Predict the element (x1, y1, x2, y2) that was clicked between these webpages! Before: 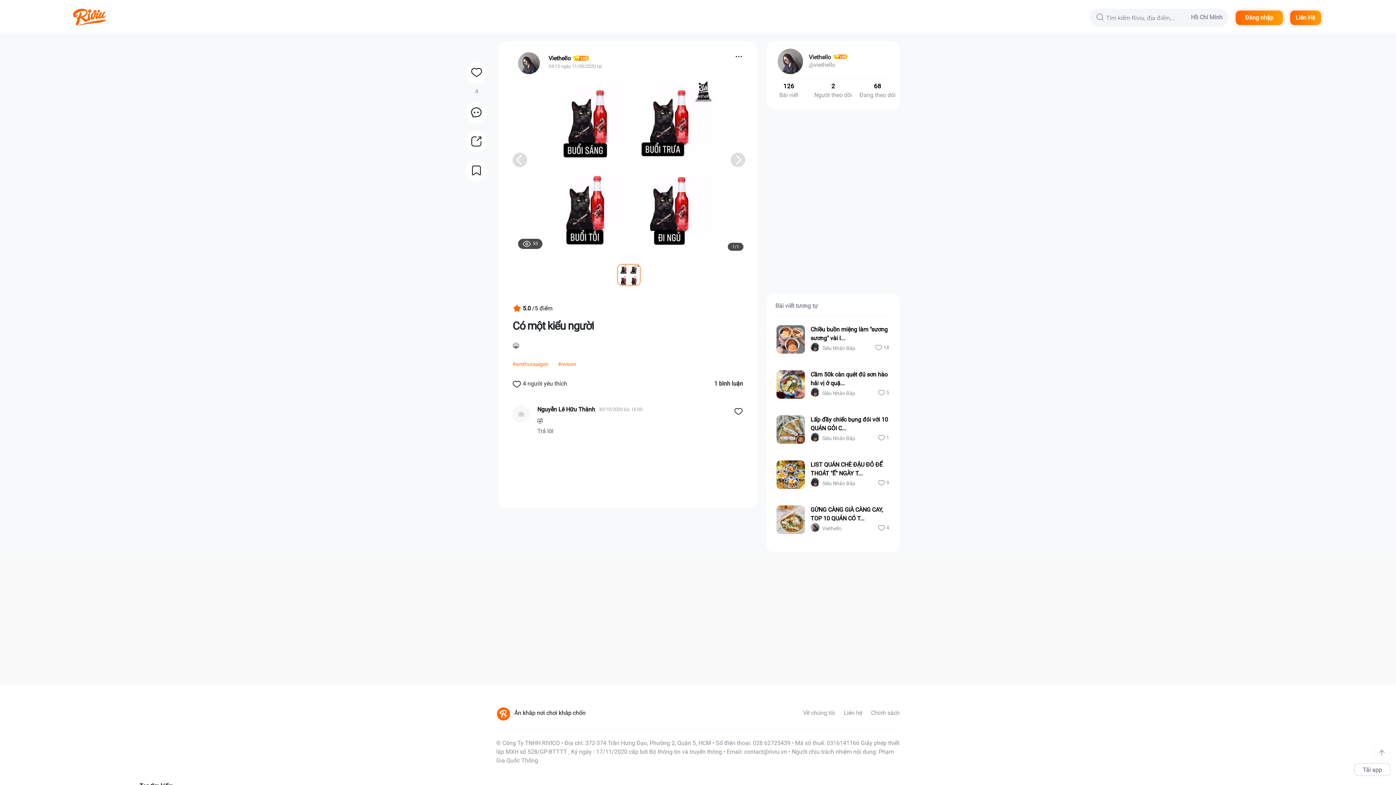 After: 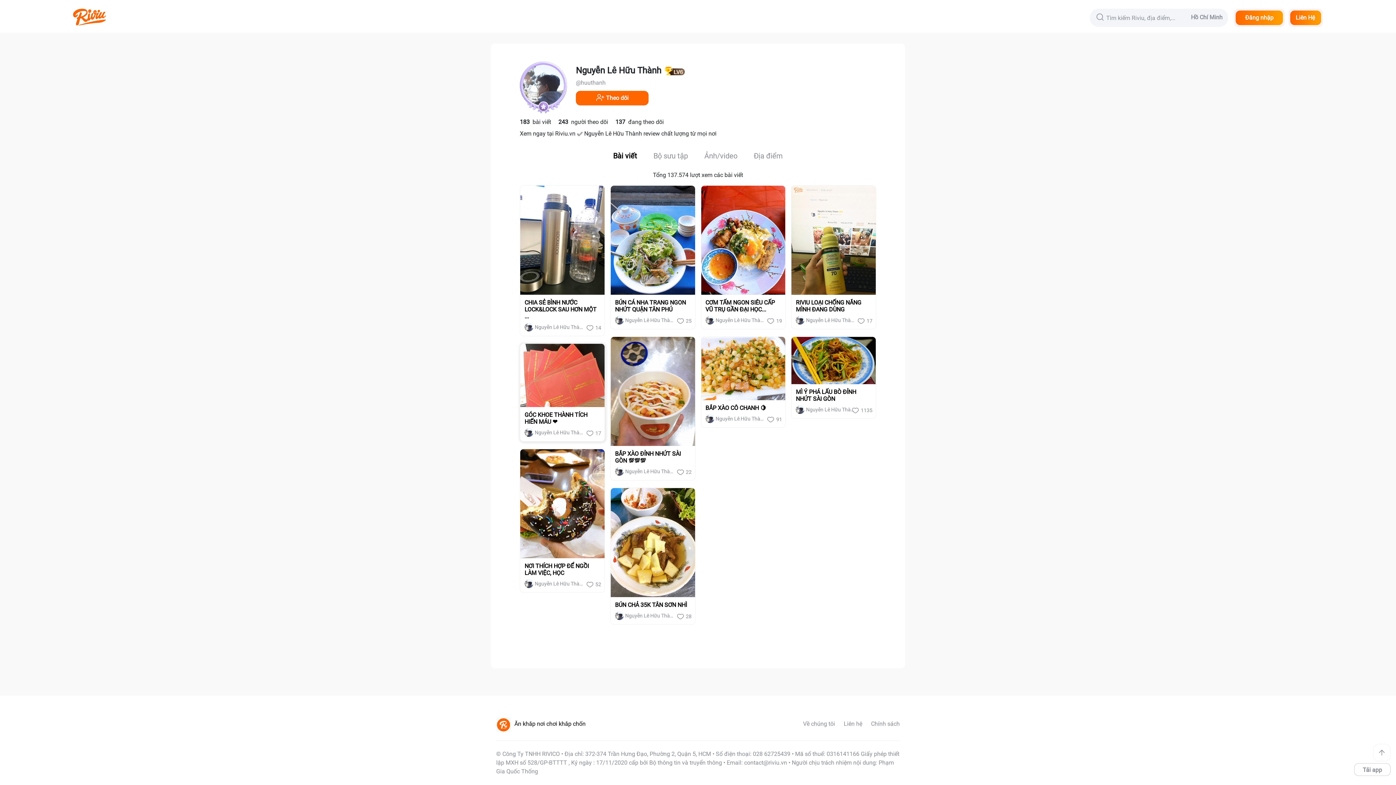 Action: bbox: (537, 405, 595, 414) label: Nguyễn Lê Hữu Thành